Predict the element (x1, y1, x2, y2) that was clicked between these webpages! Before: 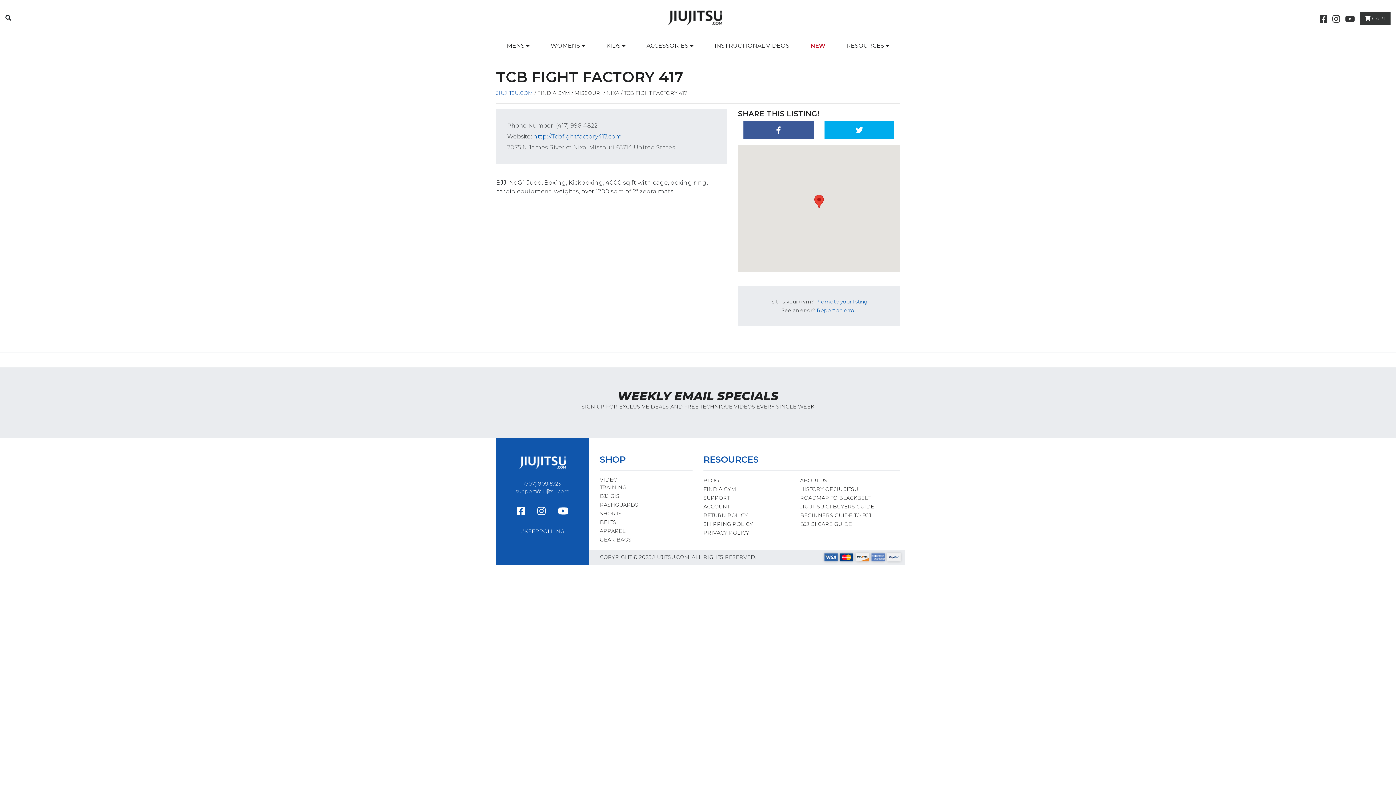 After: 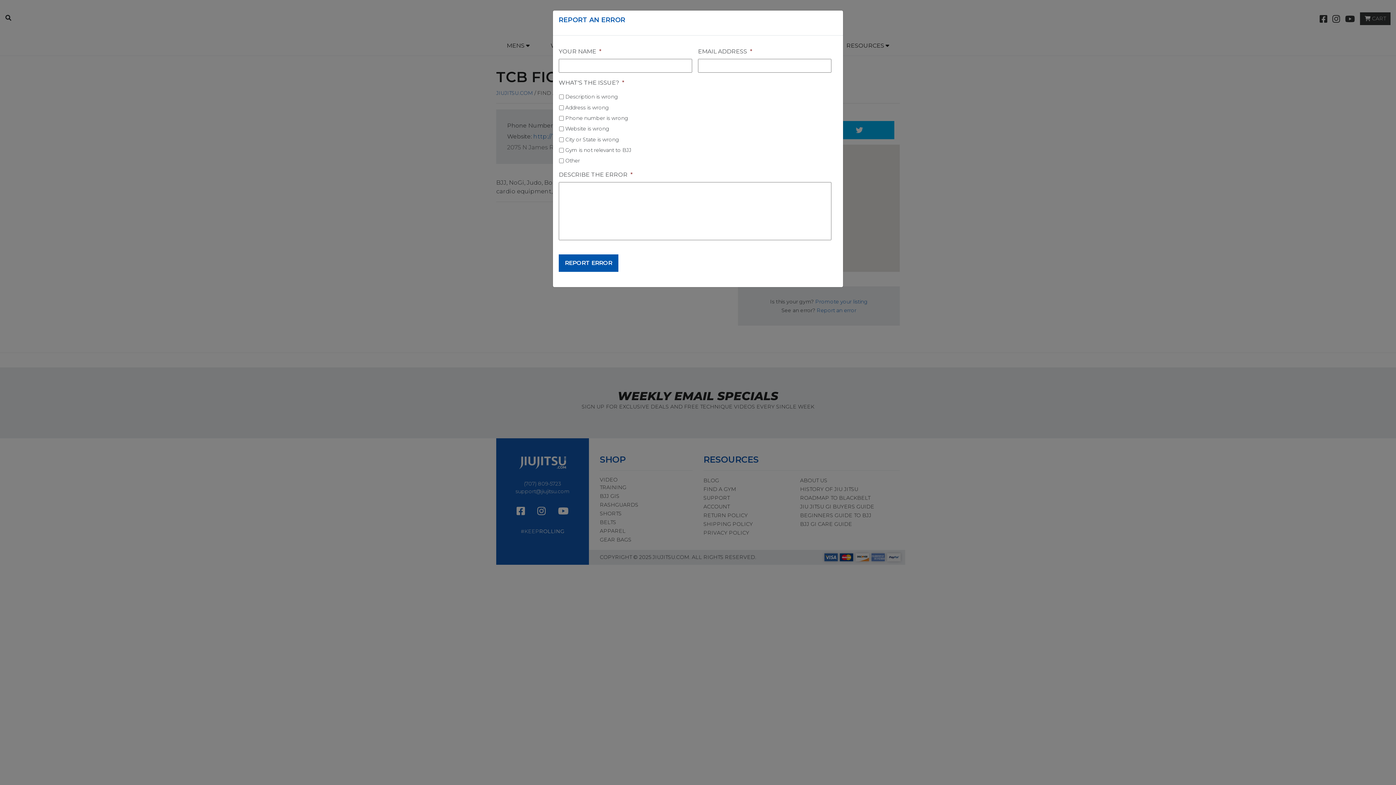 Action: label: Report an error bbox: (816, 307, 856, 313)